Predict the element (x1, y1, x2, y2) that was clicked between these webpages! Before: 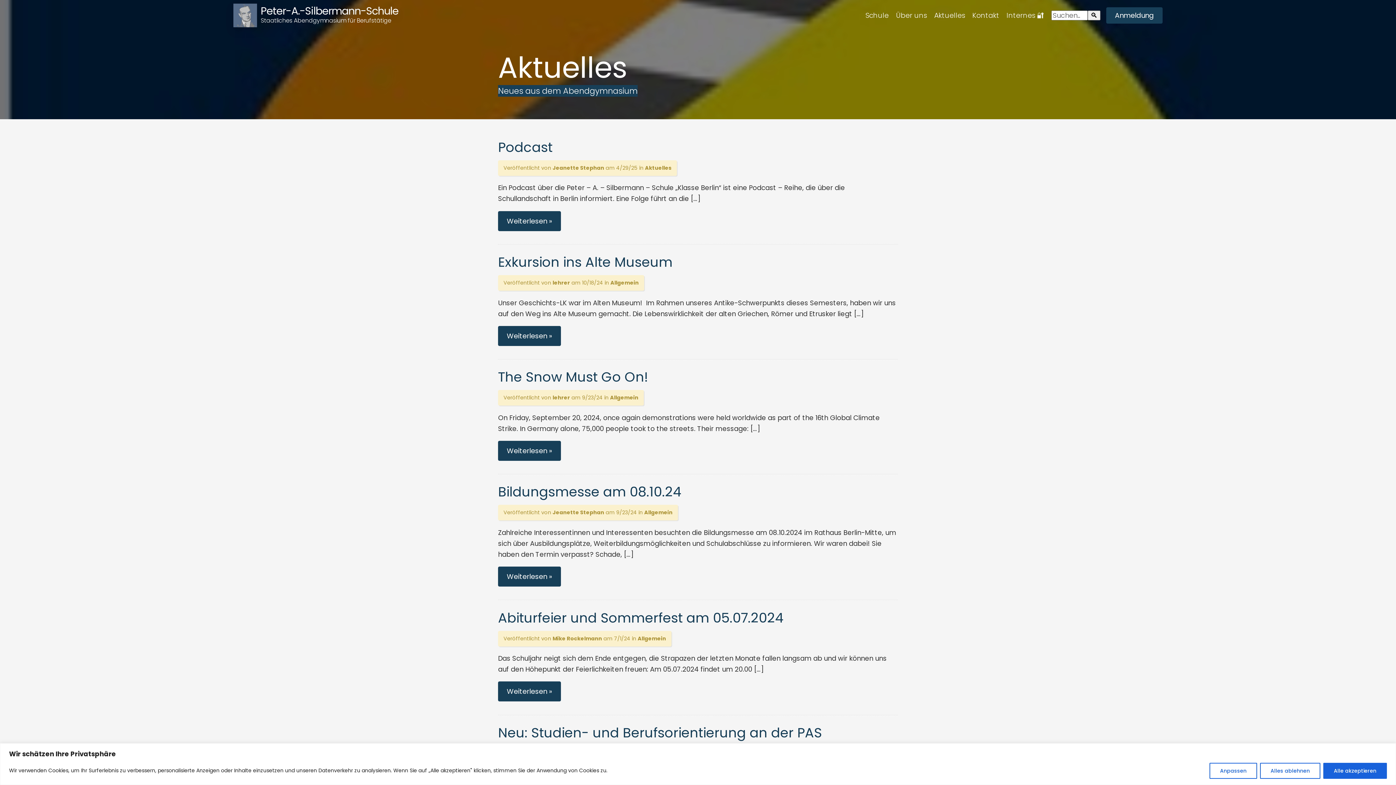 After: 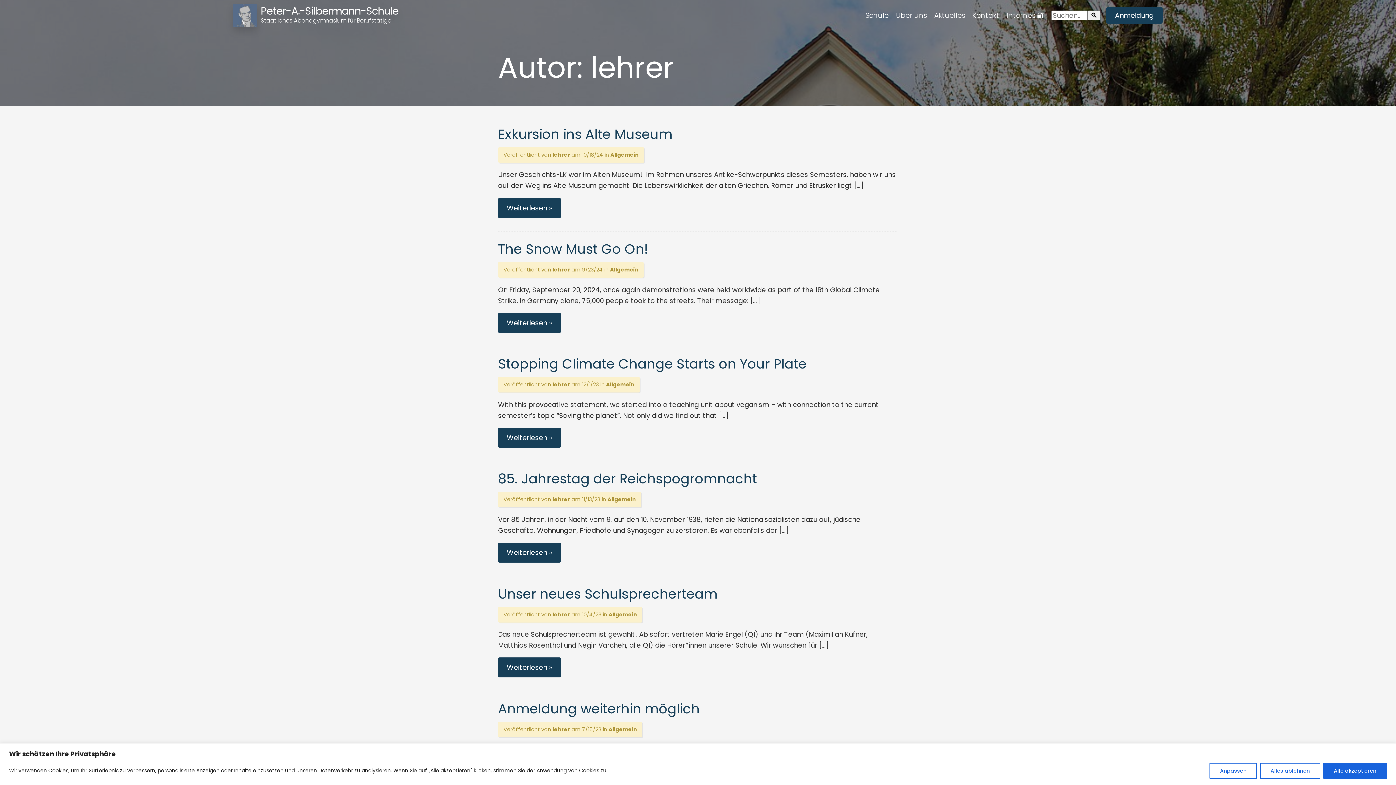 Action: bbox: (552, 394, 570, 401) label: lehrer